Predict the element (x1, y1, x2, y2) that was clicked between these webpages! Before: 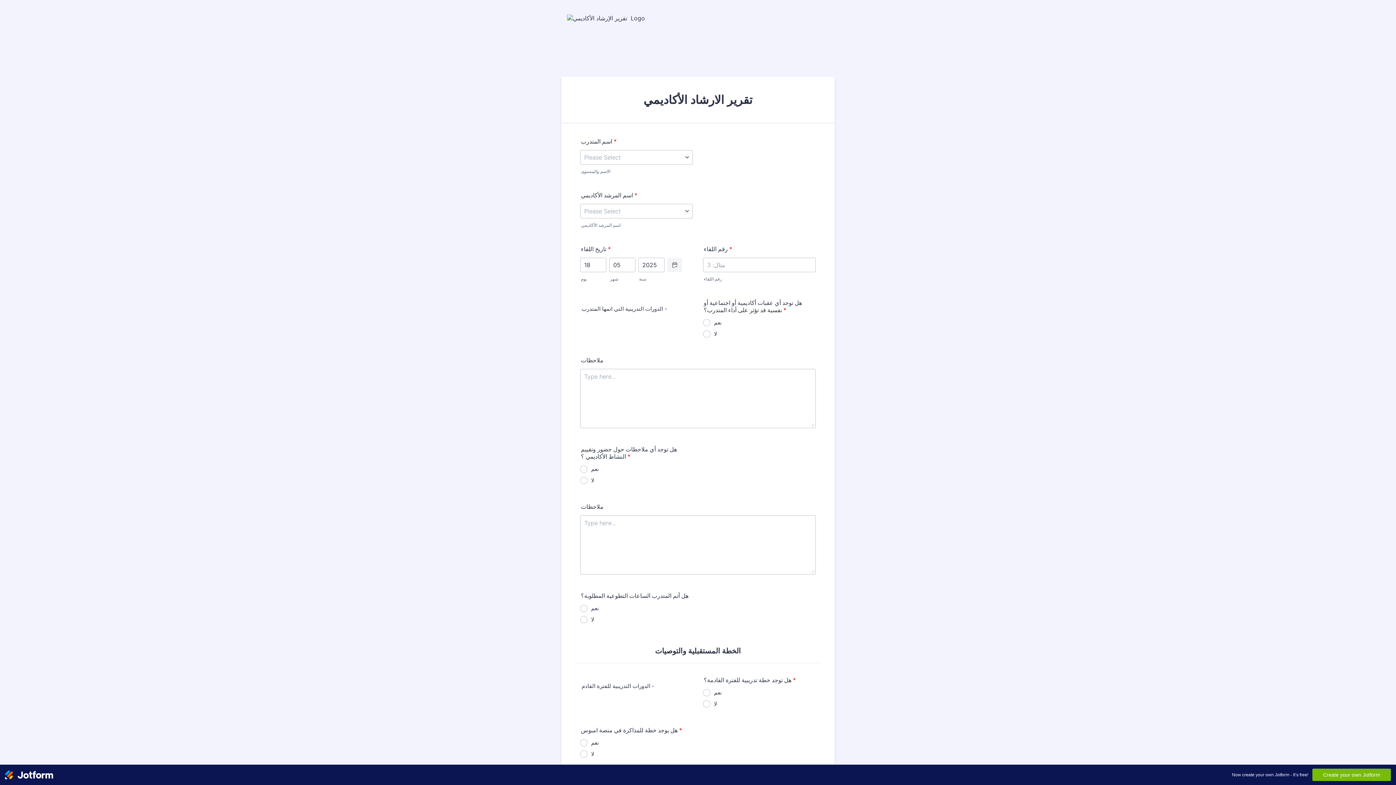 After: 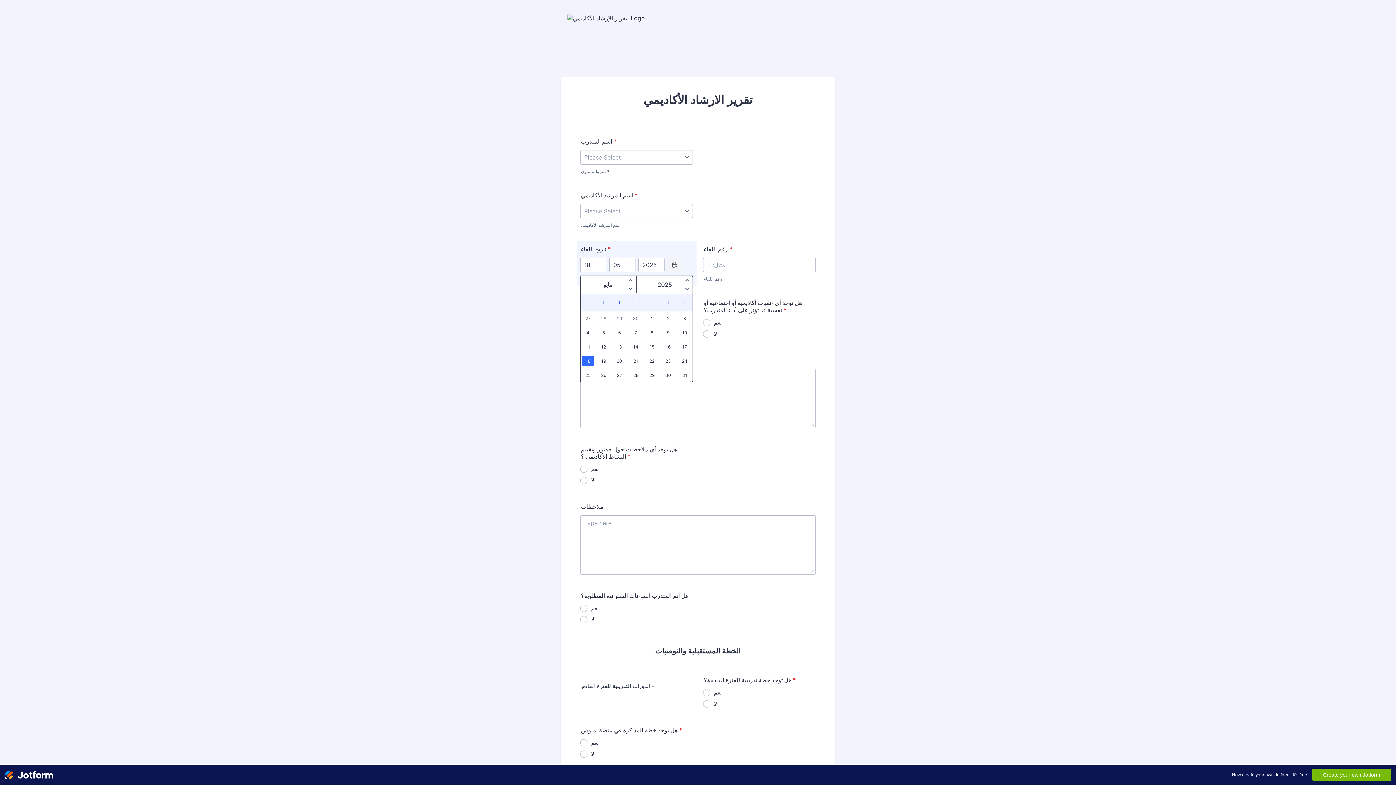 Action: bbox: (667, 257, 682, 272)